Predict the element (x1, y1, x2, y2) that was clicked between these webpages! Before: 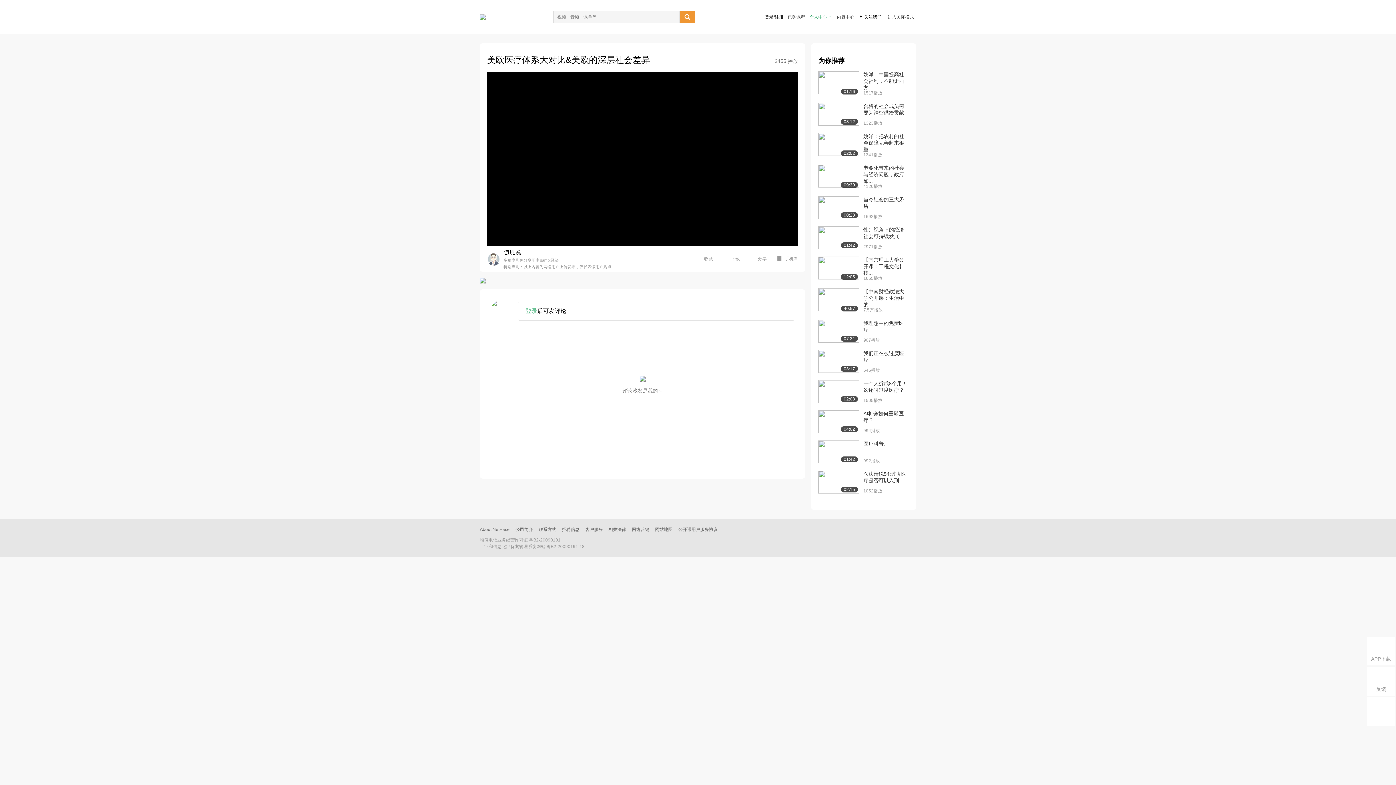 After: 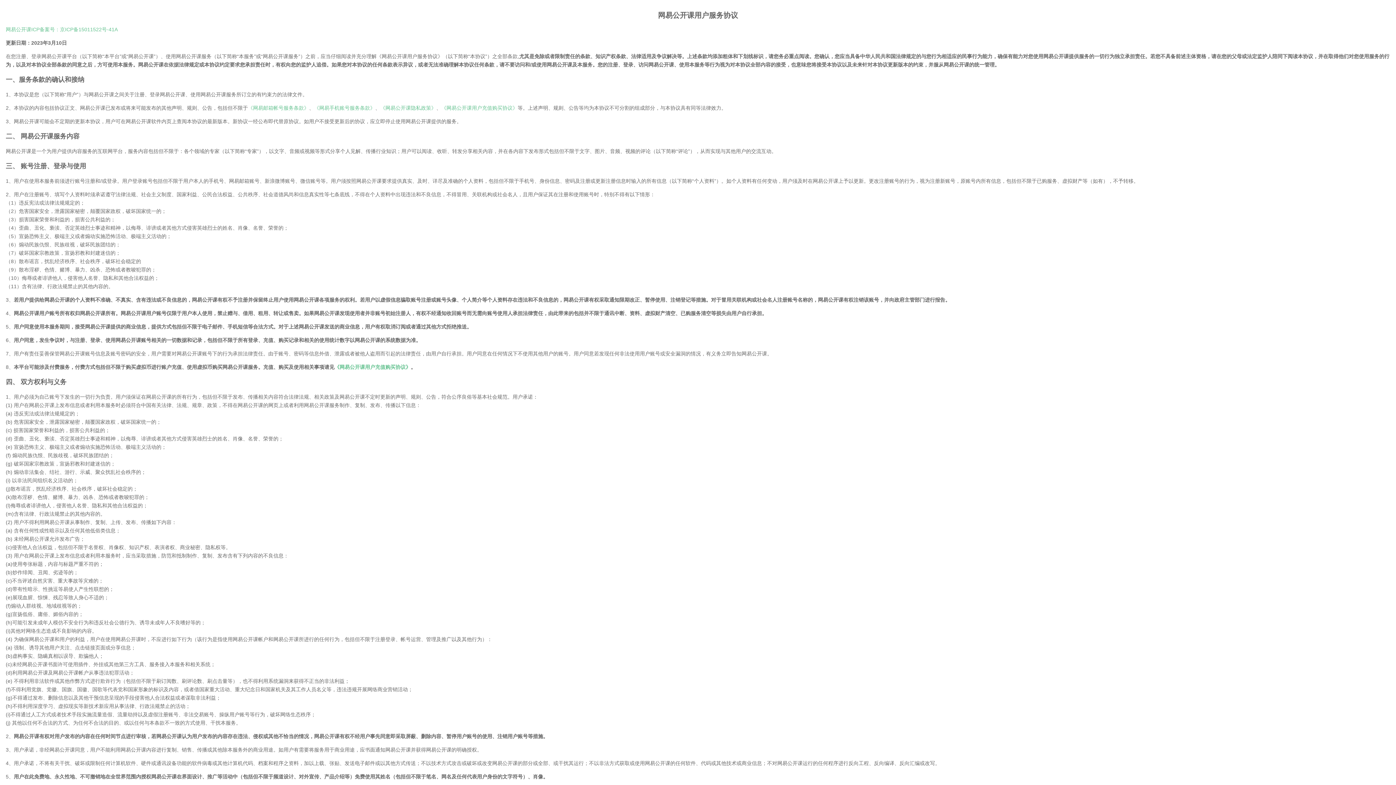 Action: bbox: (678, 527, 717, 532) label: 公开课用户服务协议